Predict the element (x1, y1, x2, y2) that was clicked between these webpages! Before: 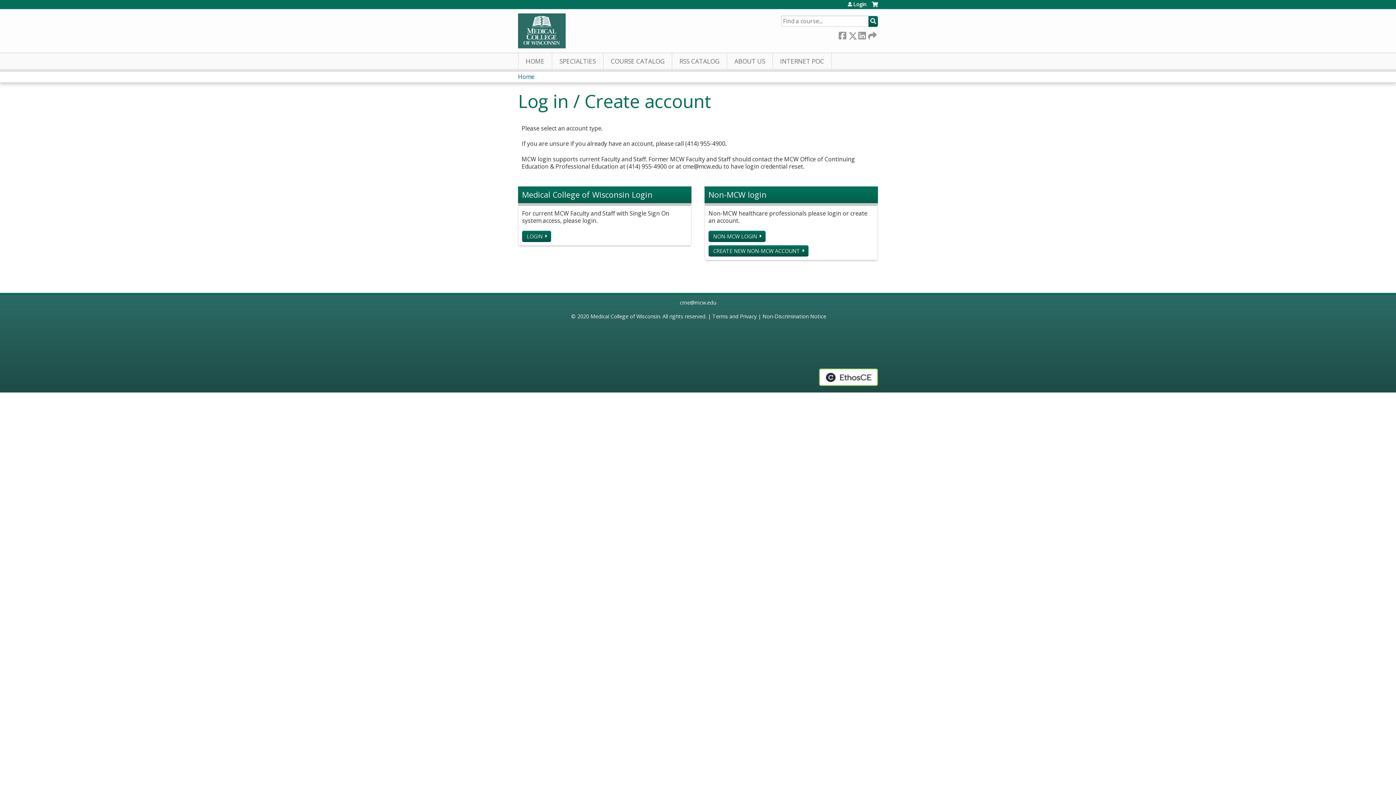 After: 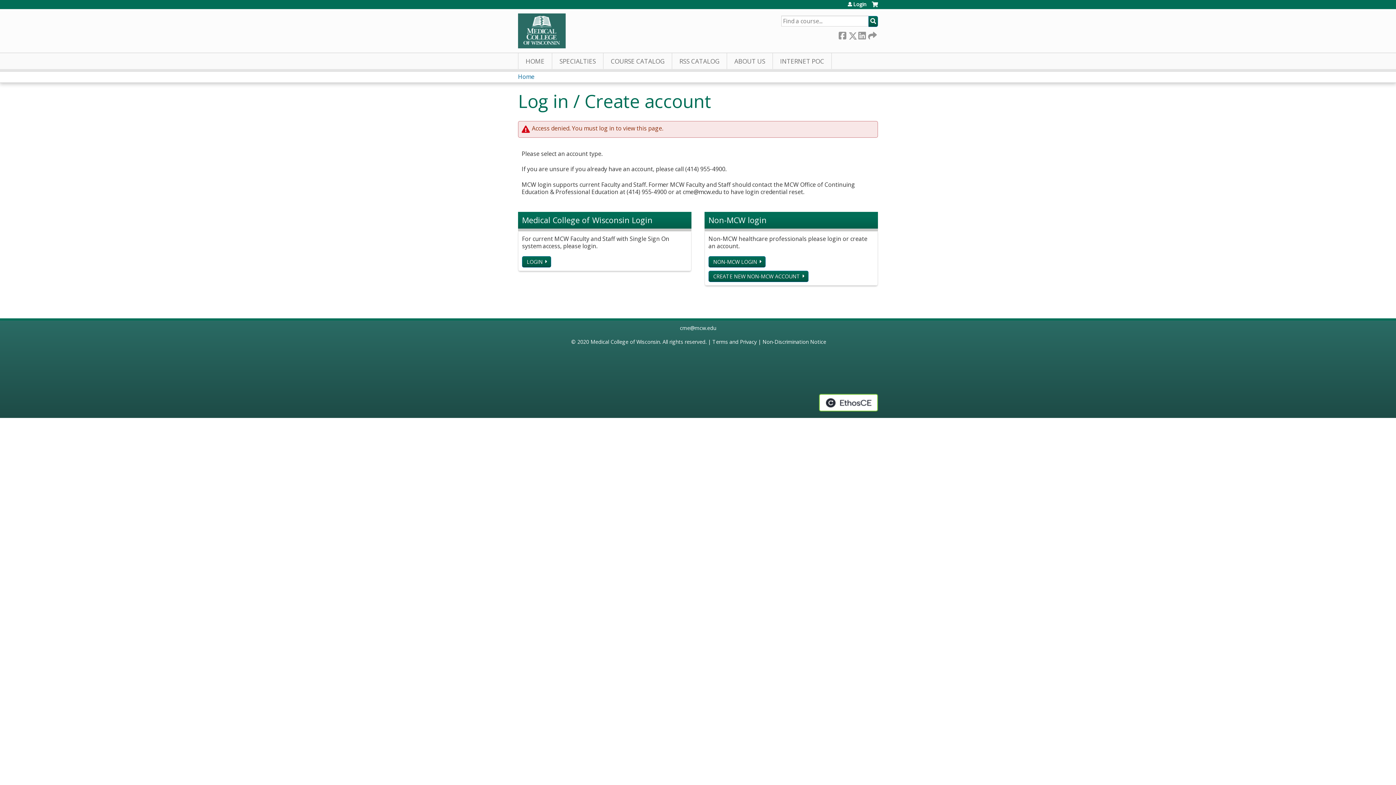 Action: bbox: (552, 53, 603, 69) label: SPECIALTIES